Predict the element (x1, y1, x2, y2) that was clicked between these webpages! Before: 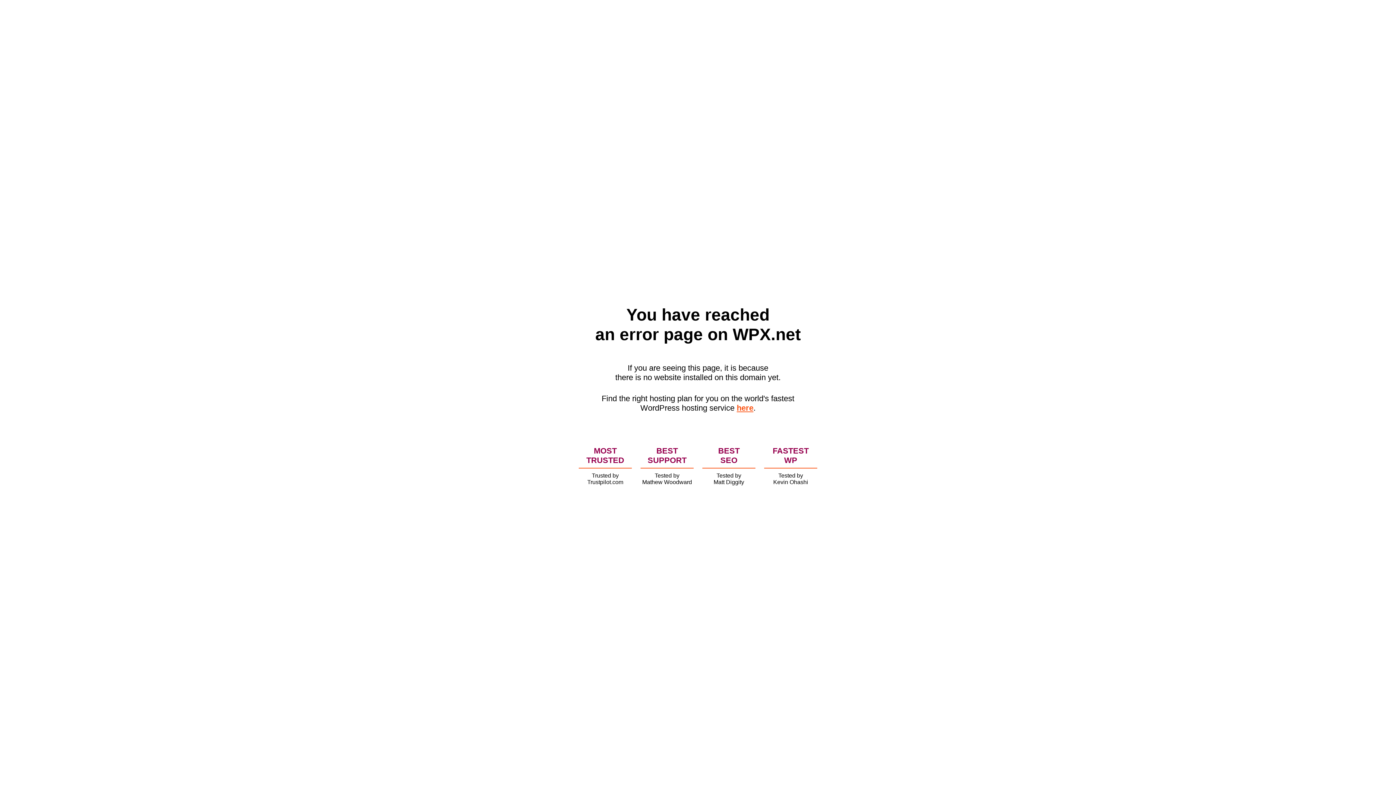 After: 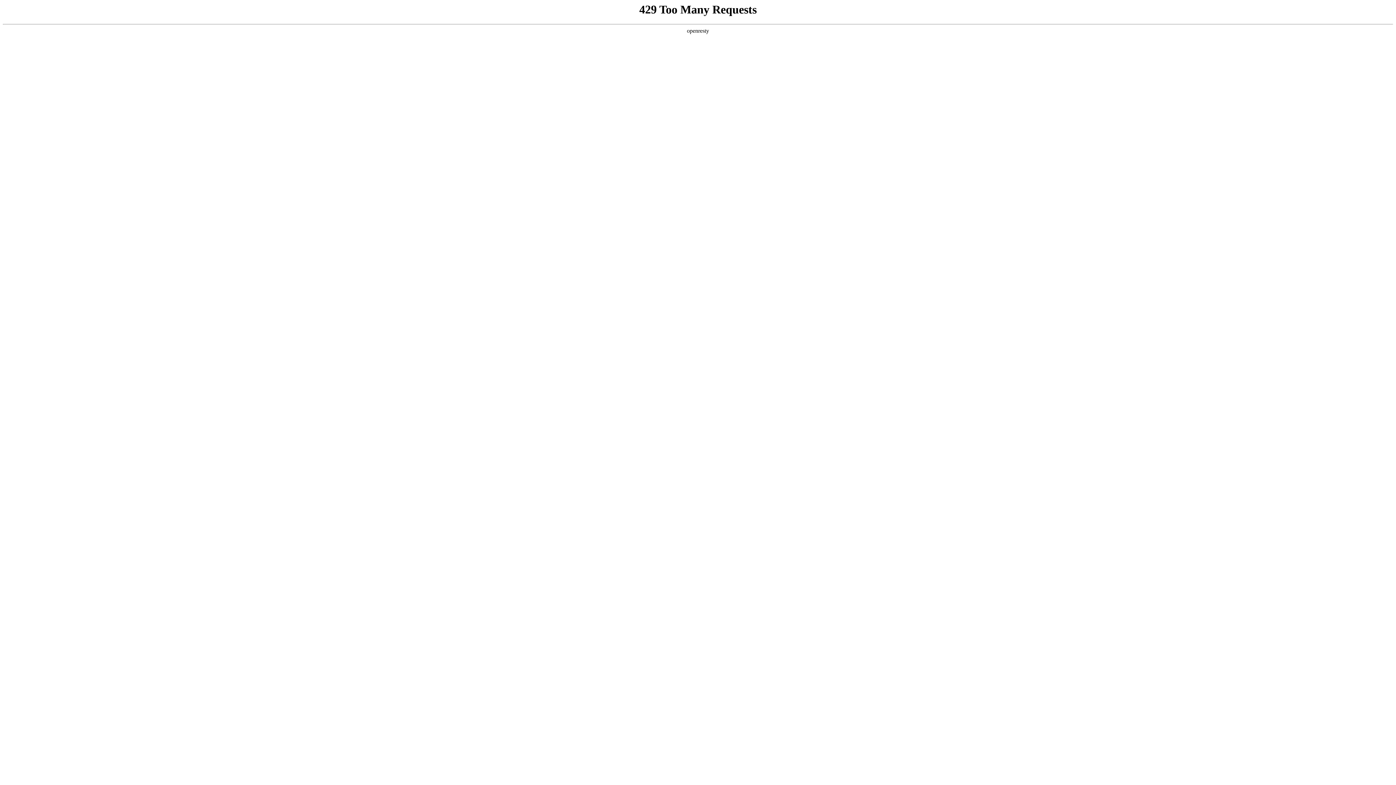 Action: bbox: (736, 403, 753, 412) label: here